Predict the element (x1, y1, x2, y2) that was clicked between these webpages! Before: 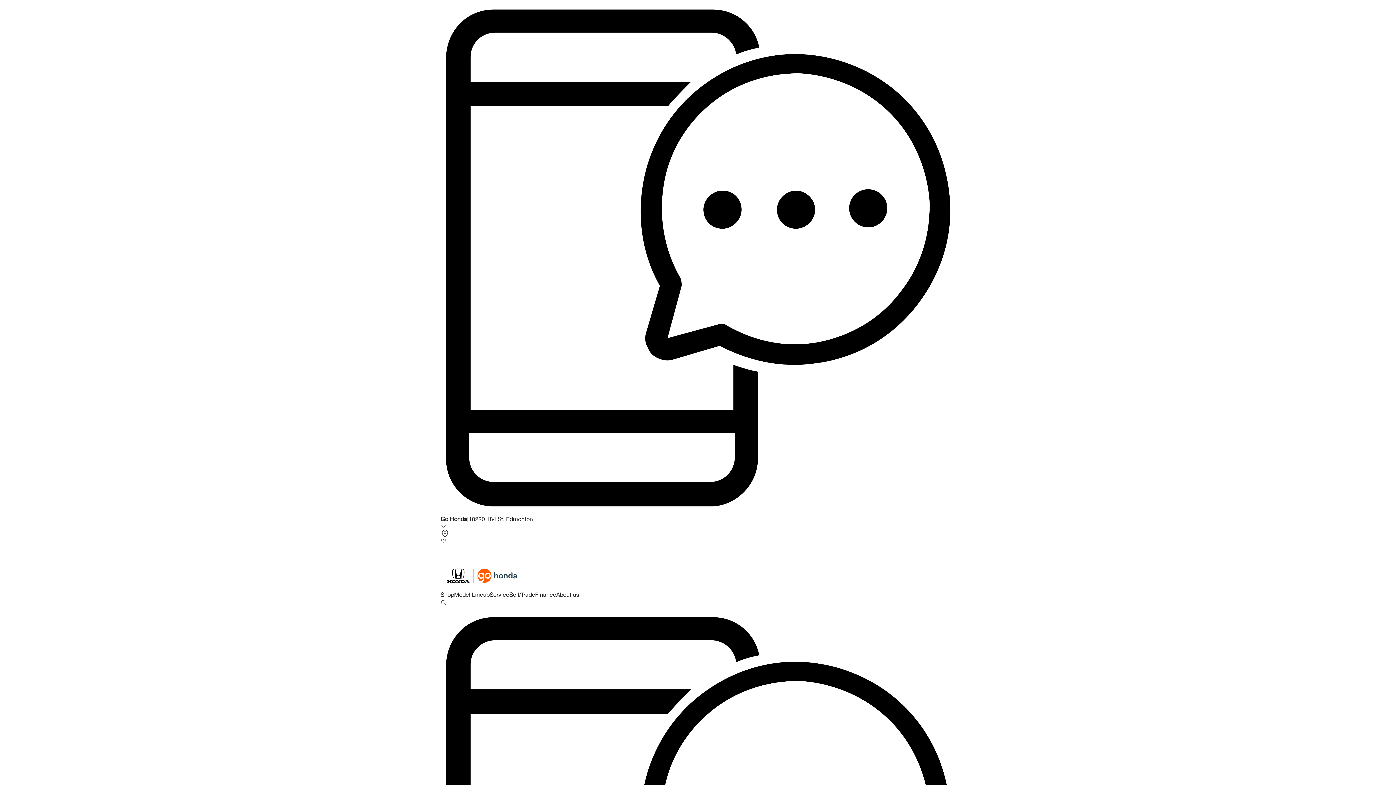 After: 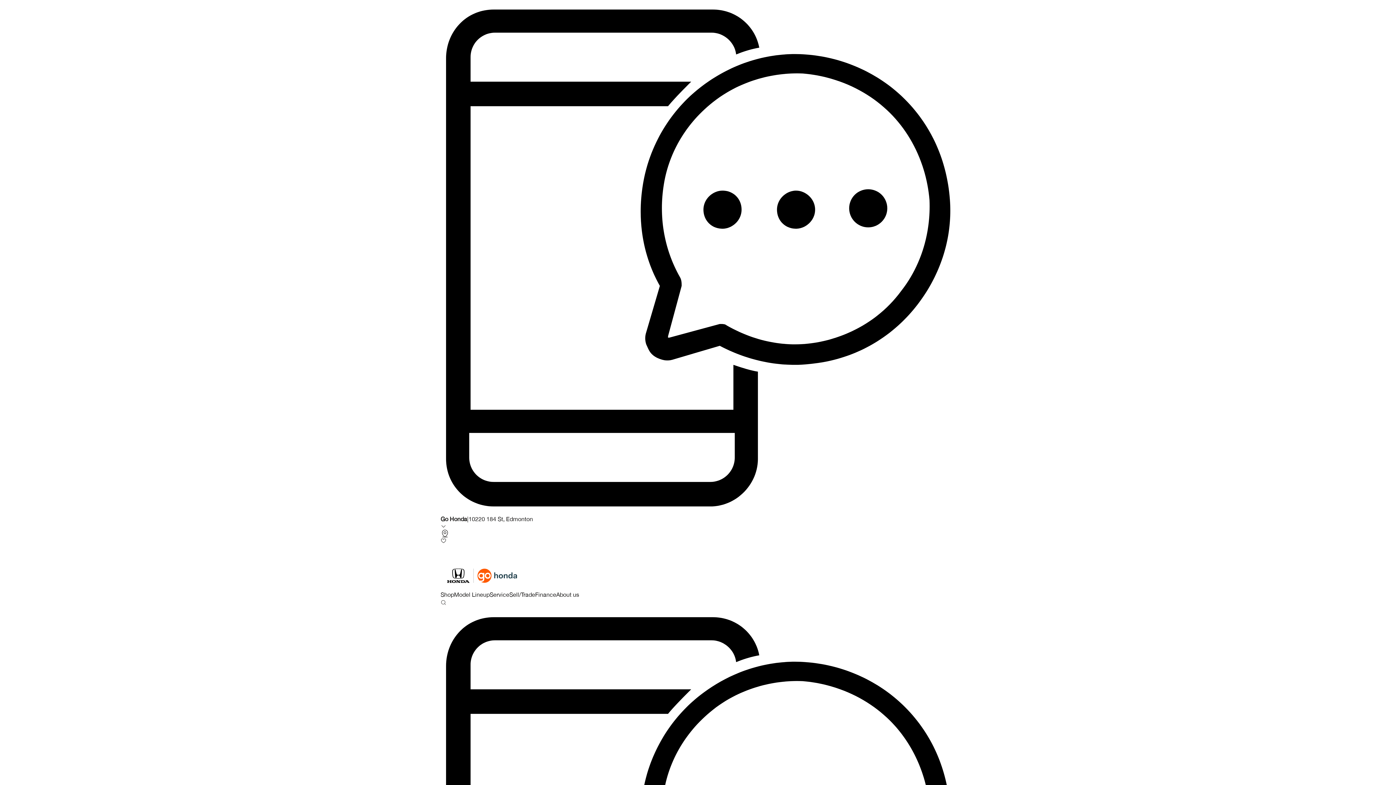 Action: label: Service bbox: (489, 591, 509, 598)